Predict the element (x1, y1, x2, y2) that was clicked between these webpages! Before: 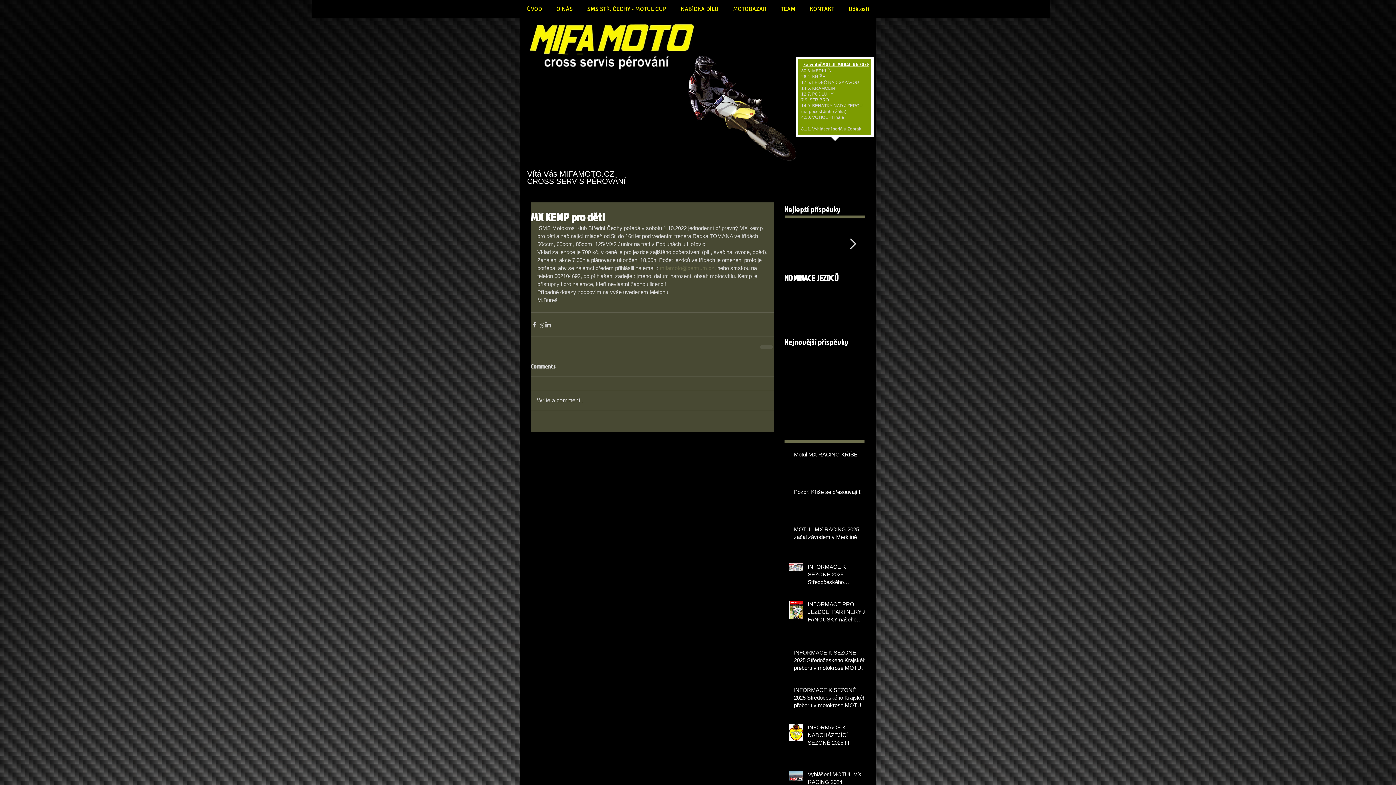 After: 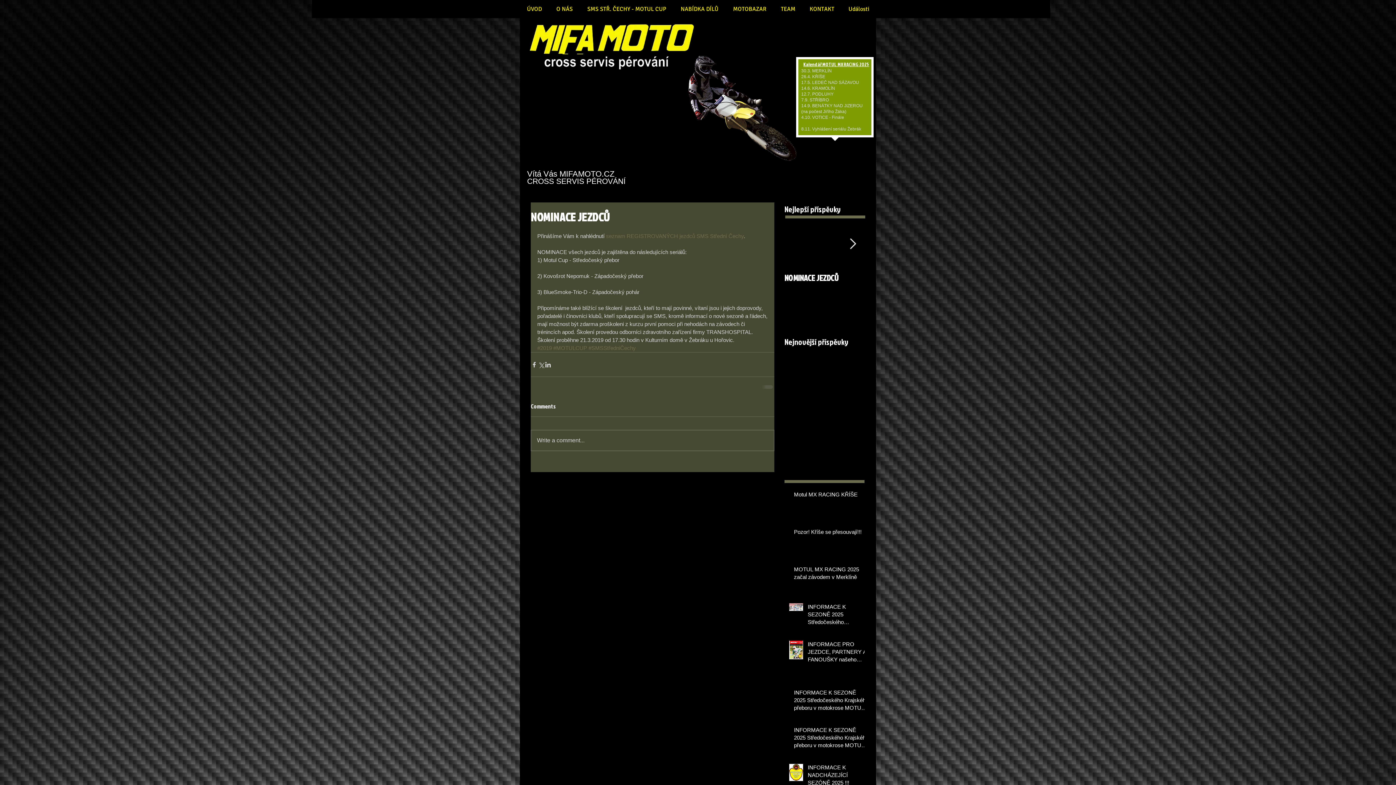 Action: bbox: (784, 272, 864, 283) label: NOMINACE JEZDCŮ